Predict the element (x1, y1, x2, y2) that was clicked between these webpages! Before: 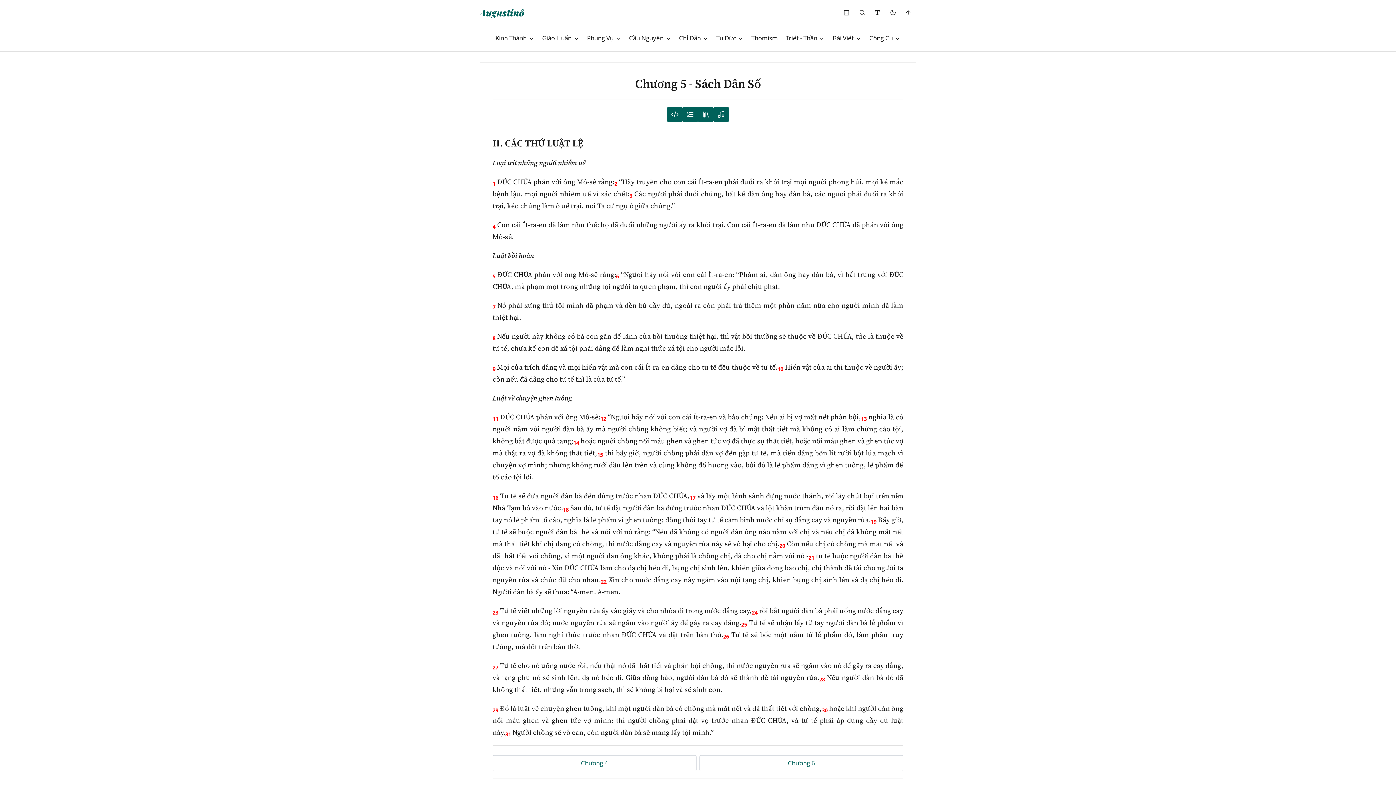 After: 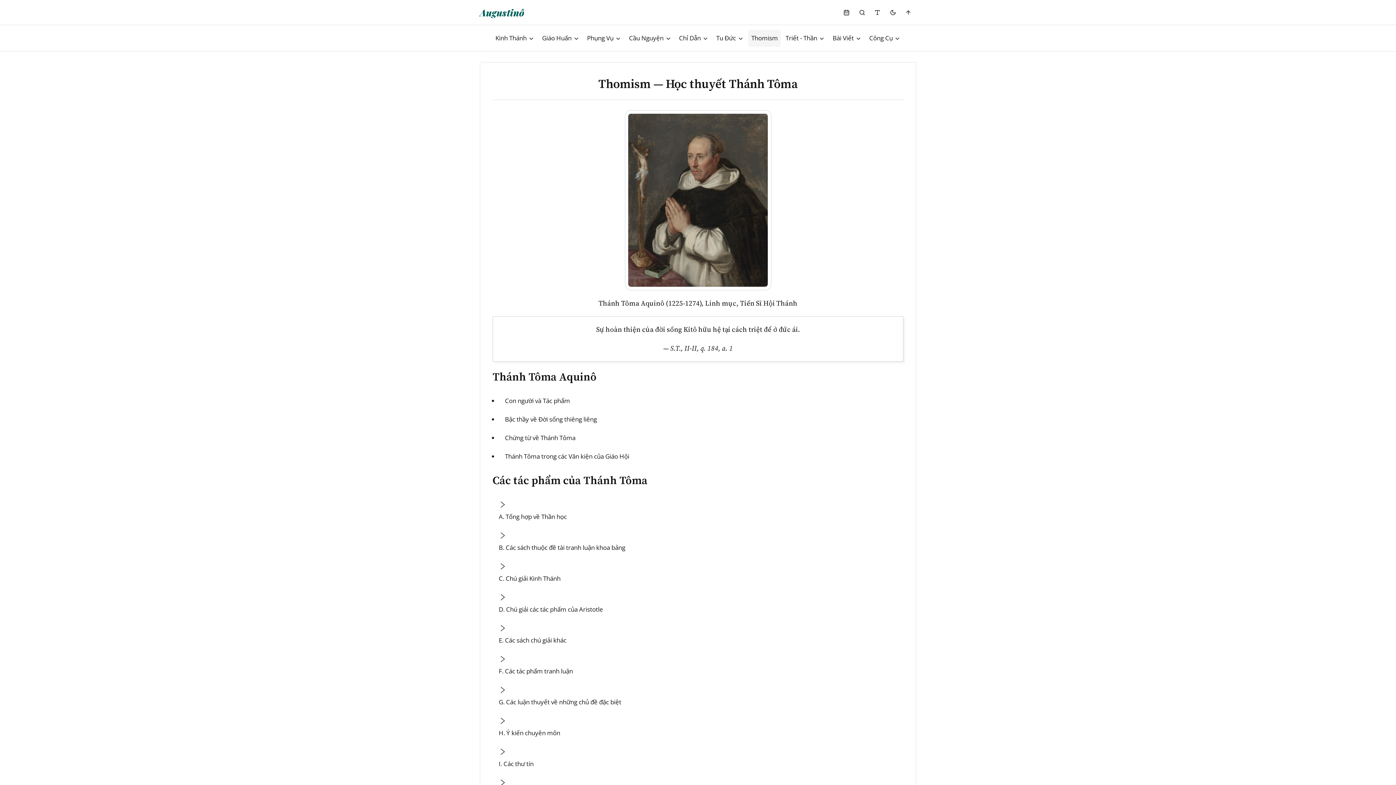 Action: bbox: (748, 29, 781, 46) label: Thomism